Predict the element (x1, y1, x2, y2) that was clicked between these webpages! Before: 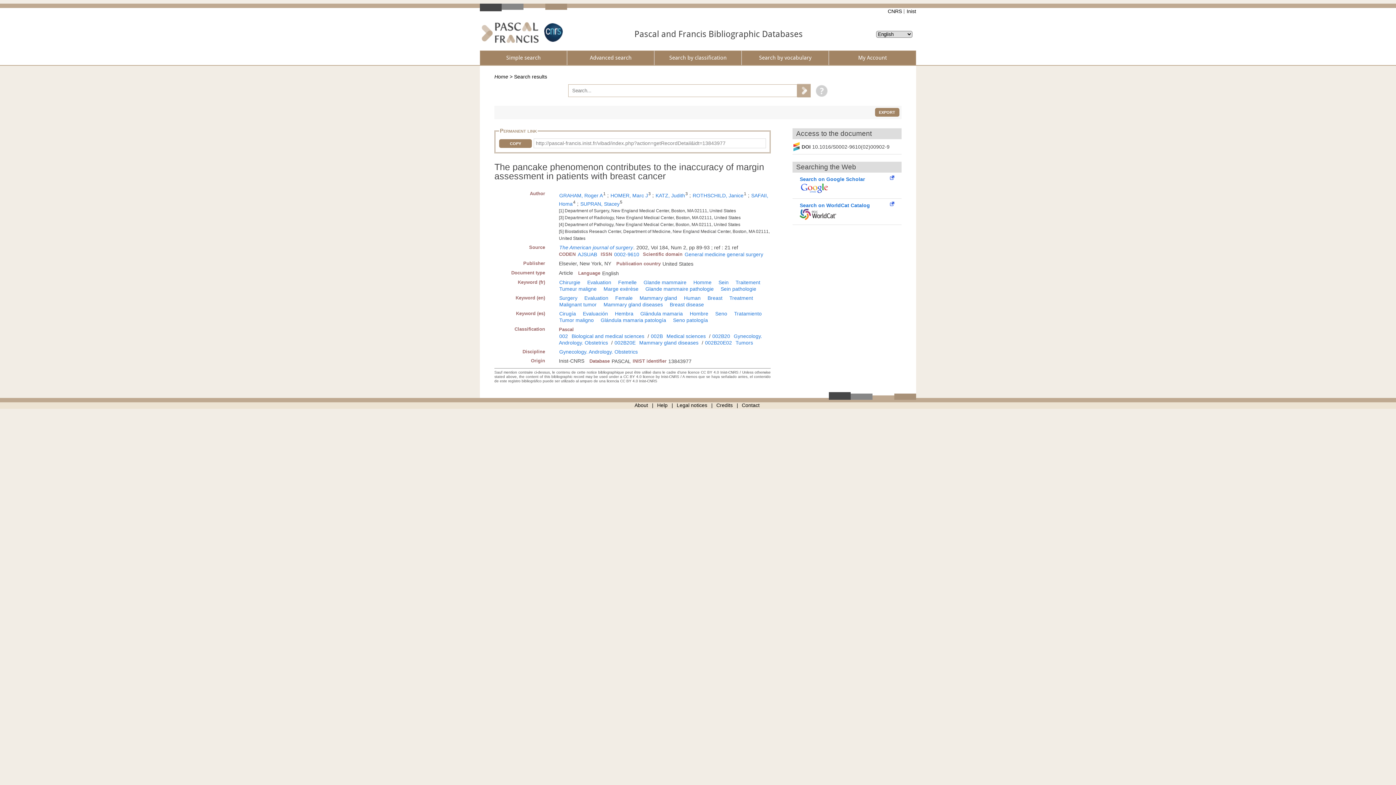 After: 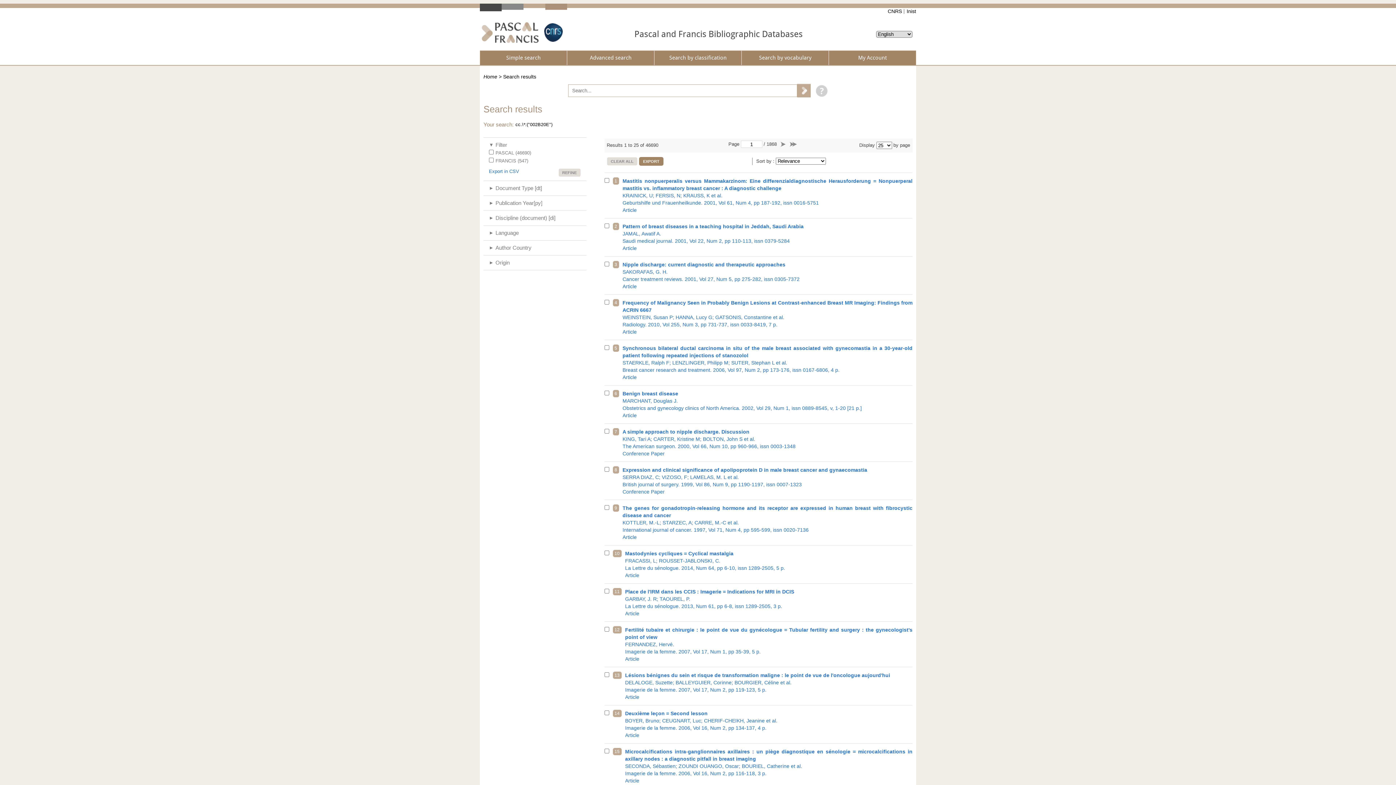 Action: label: 002B20E bbox: (614, 339, 635, 345)